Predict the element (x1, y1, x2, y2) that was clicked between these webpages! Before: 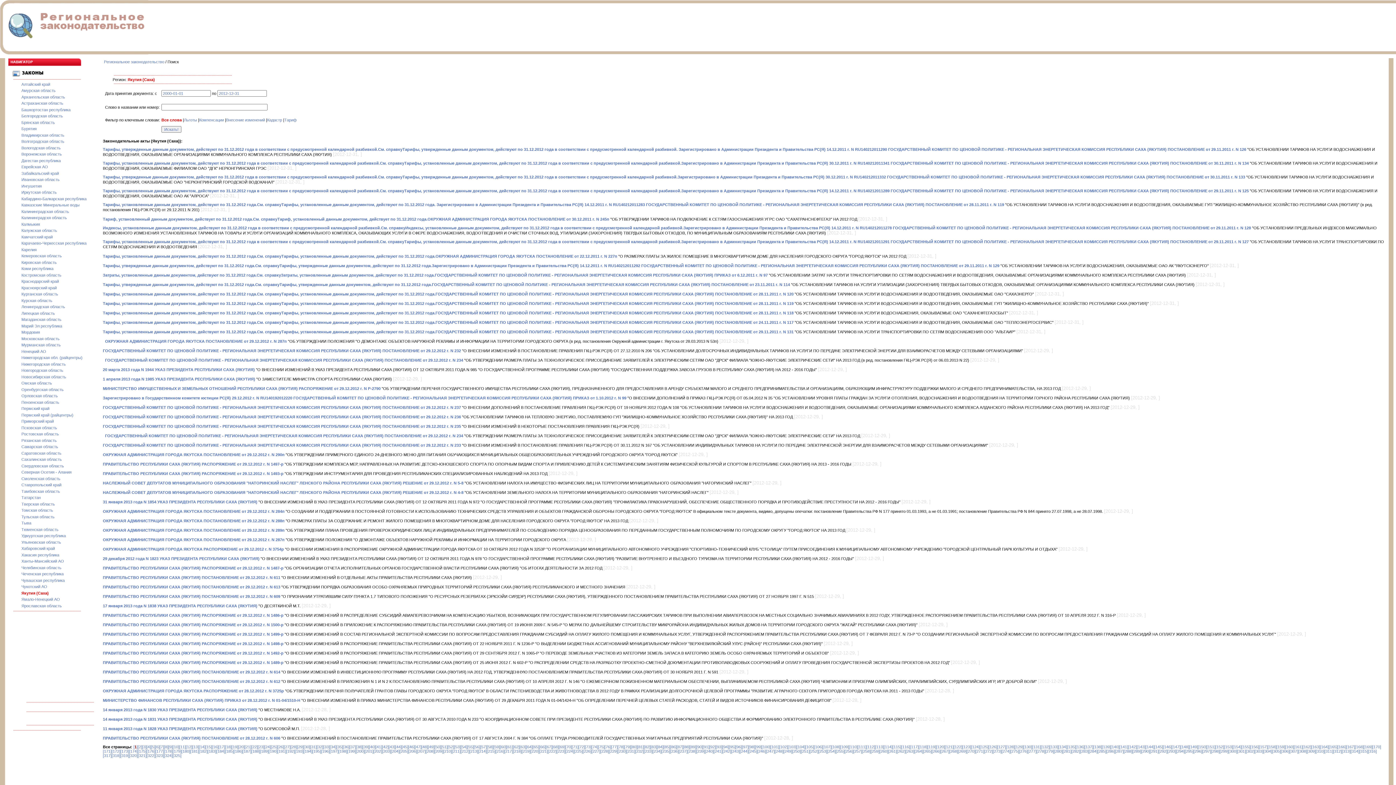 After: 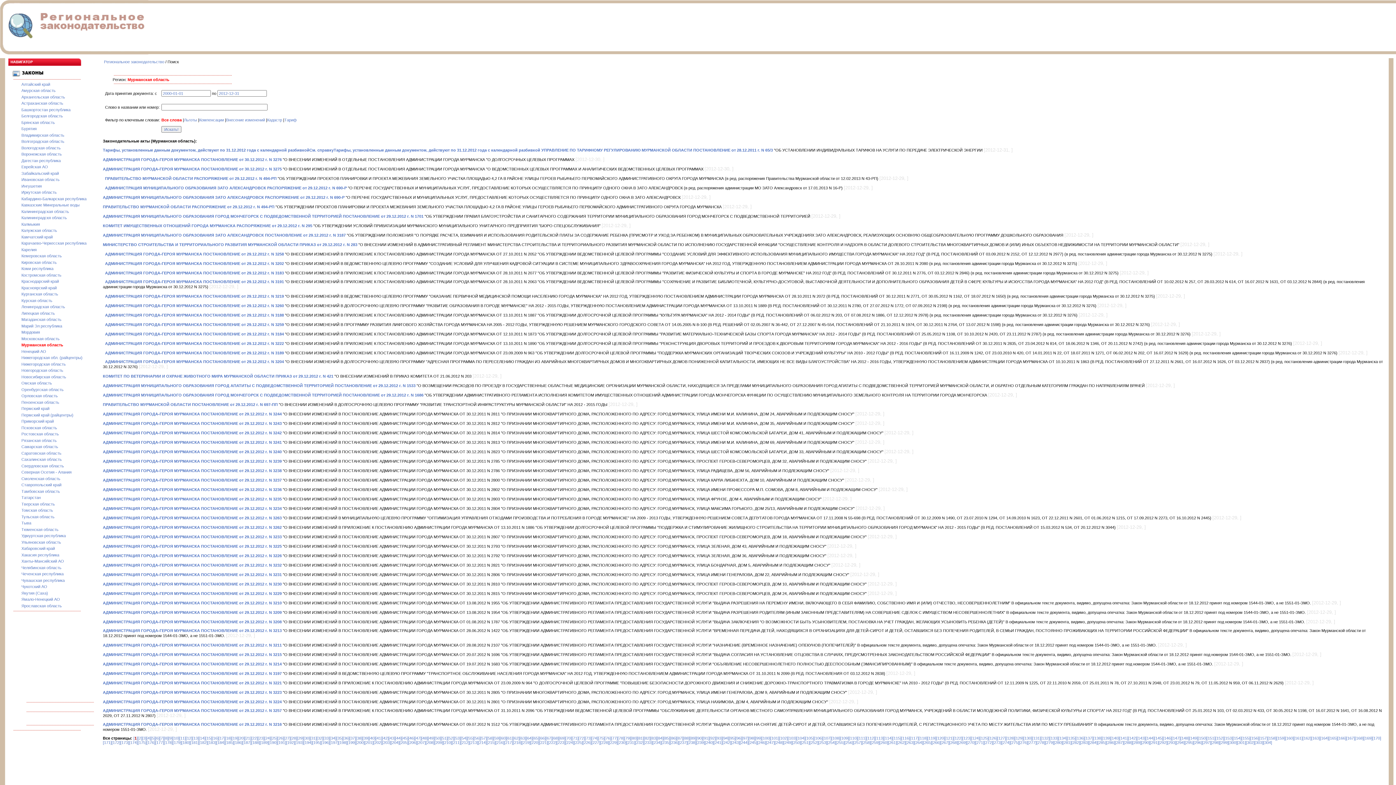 Action: bbox: (21, 342, 60, 347) label: Мурманская область